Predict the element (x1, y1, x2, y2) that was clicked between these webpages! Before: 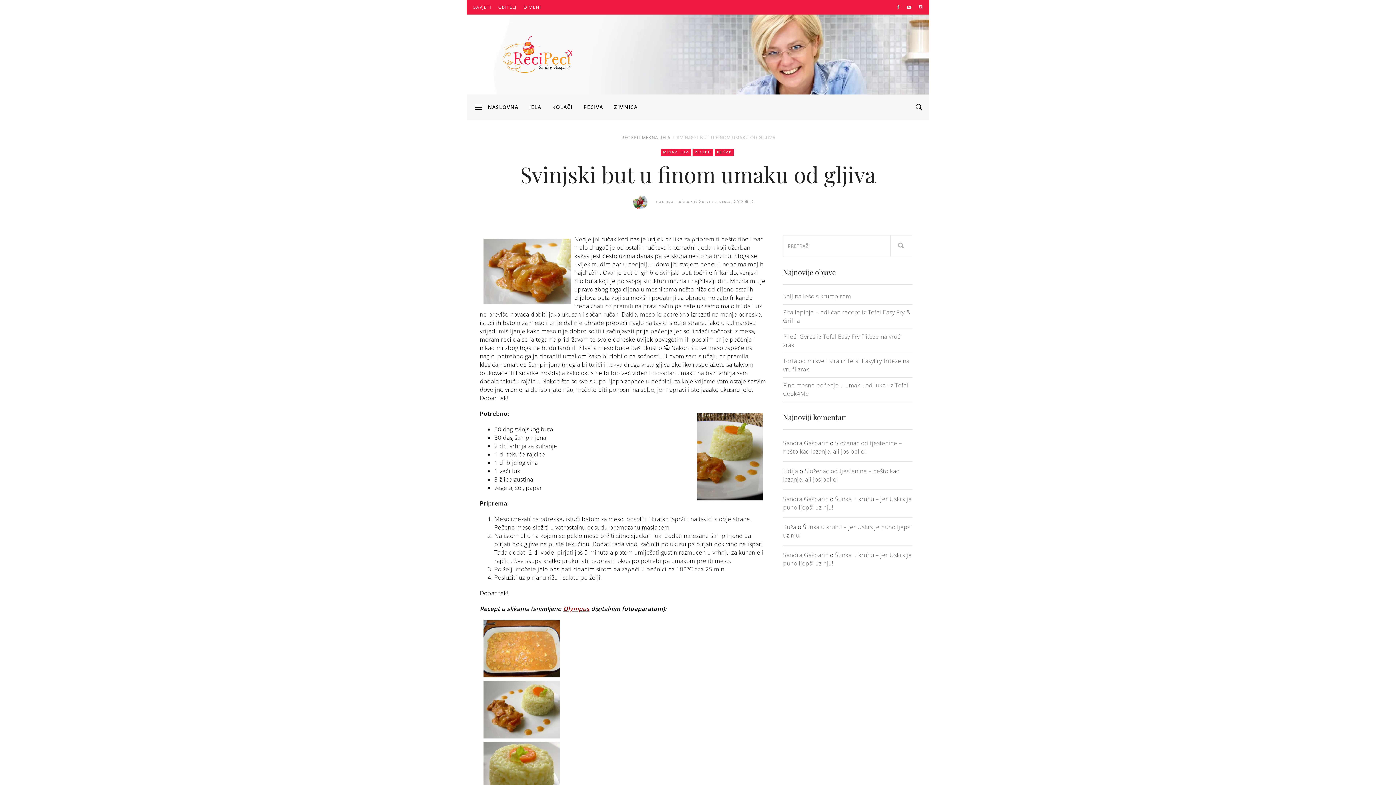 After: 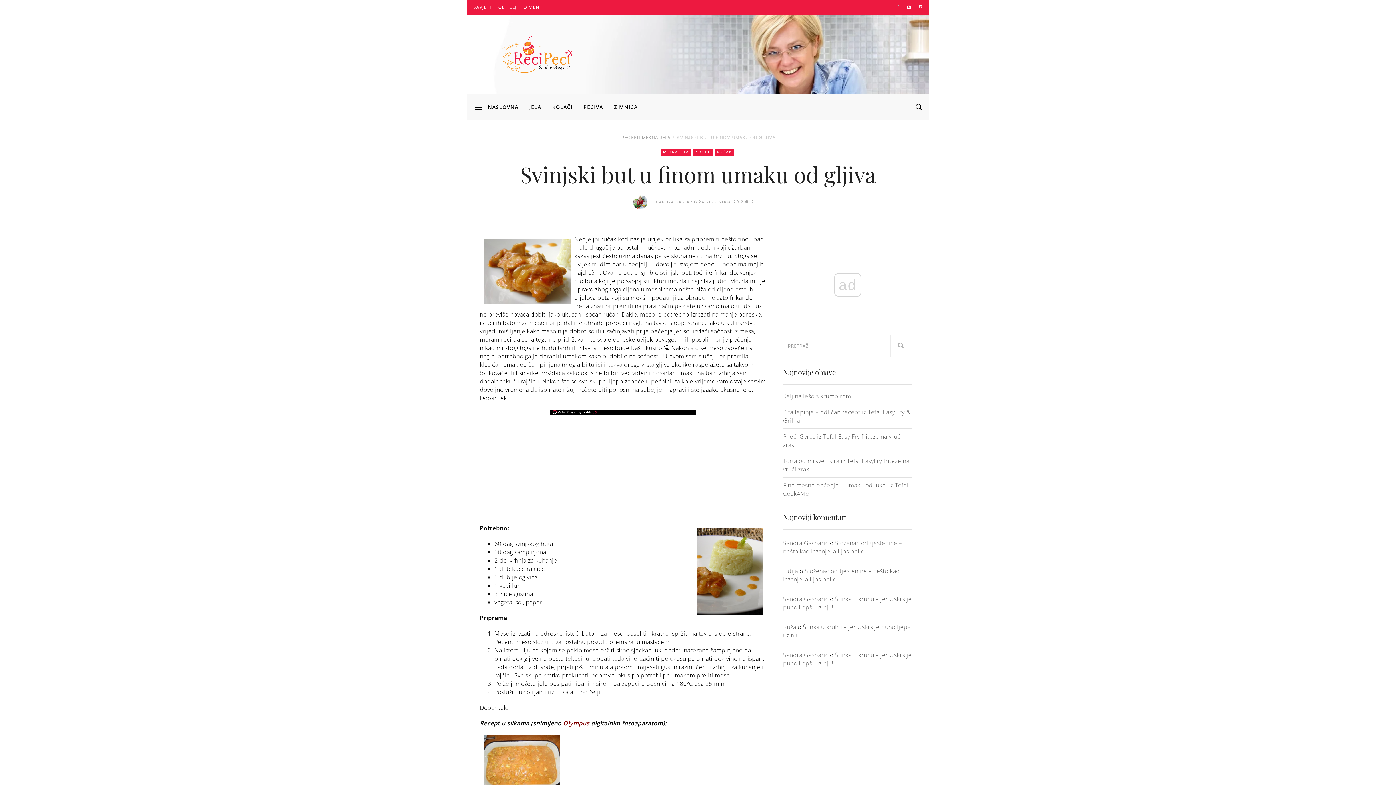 Action: bbox: (897, 0, 900, 14)